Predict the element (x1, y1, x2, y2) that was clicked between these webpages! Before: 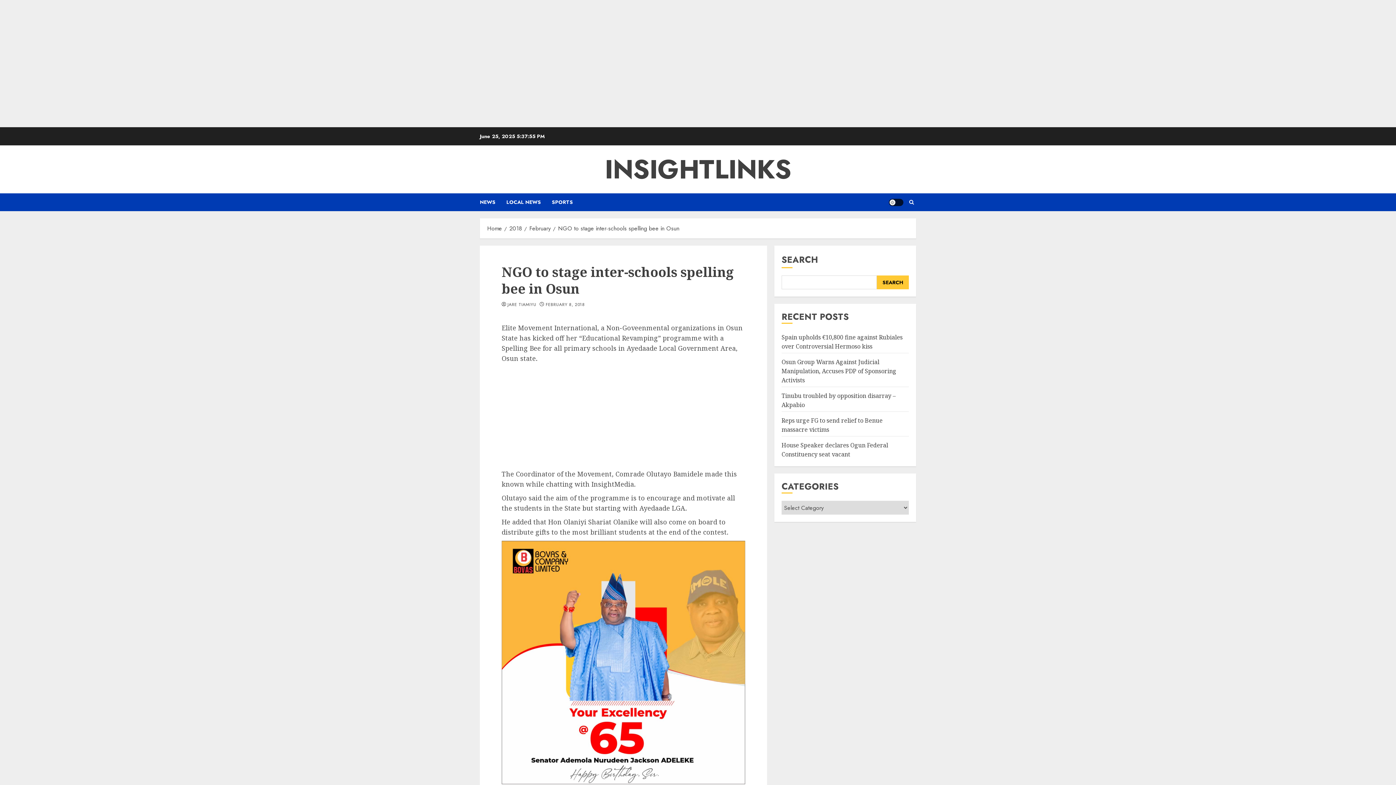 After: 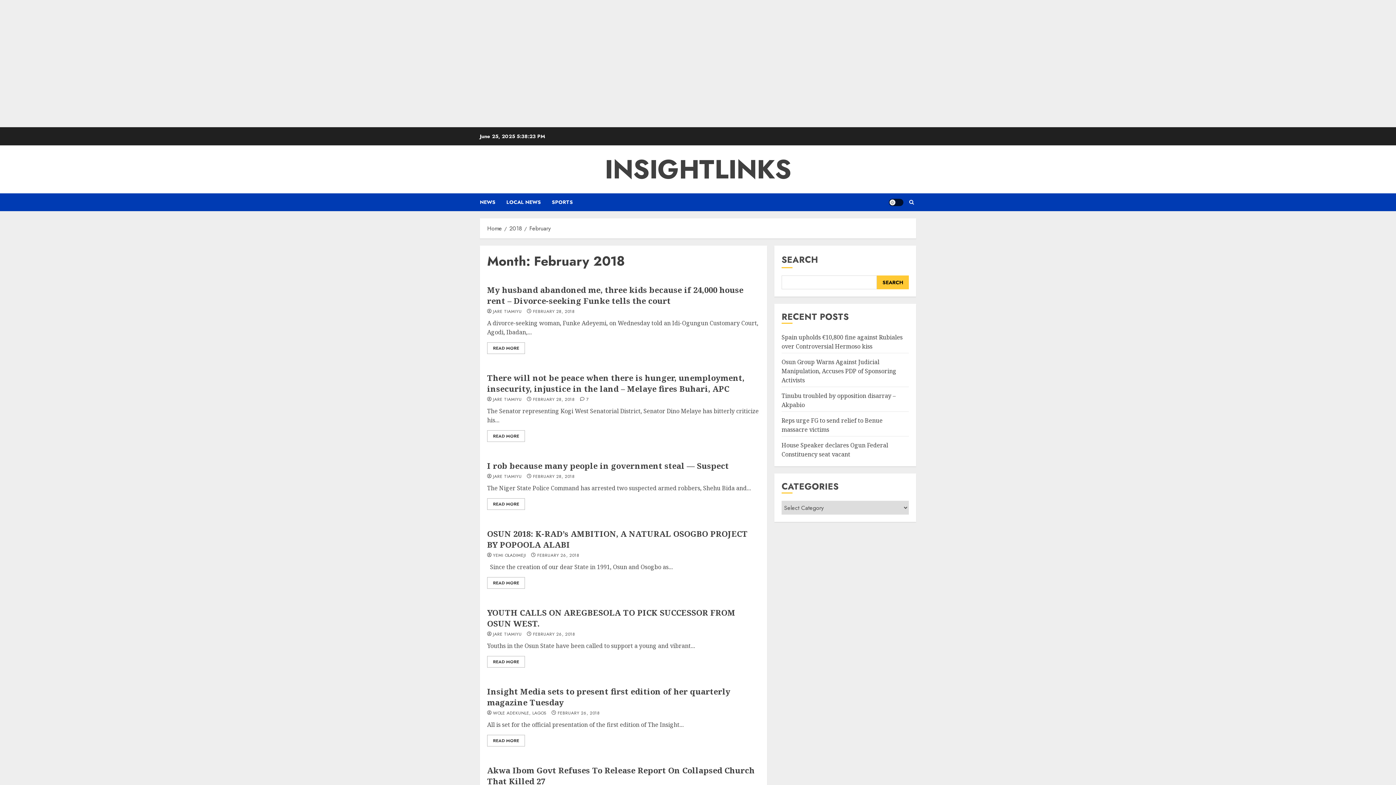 Action: bbox: (529, 224, 550, 233) label: February